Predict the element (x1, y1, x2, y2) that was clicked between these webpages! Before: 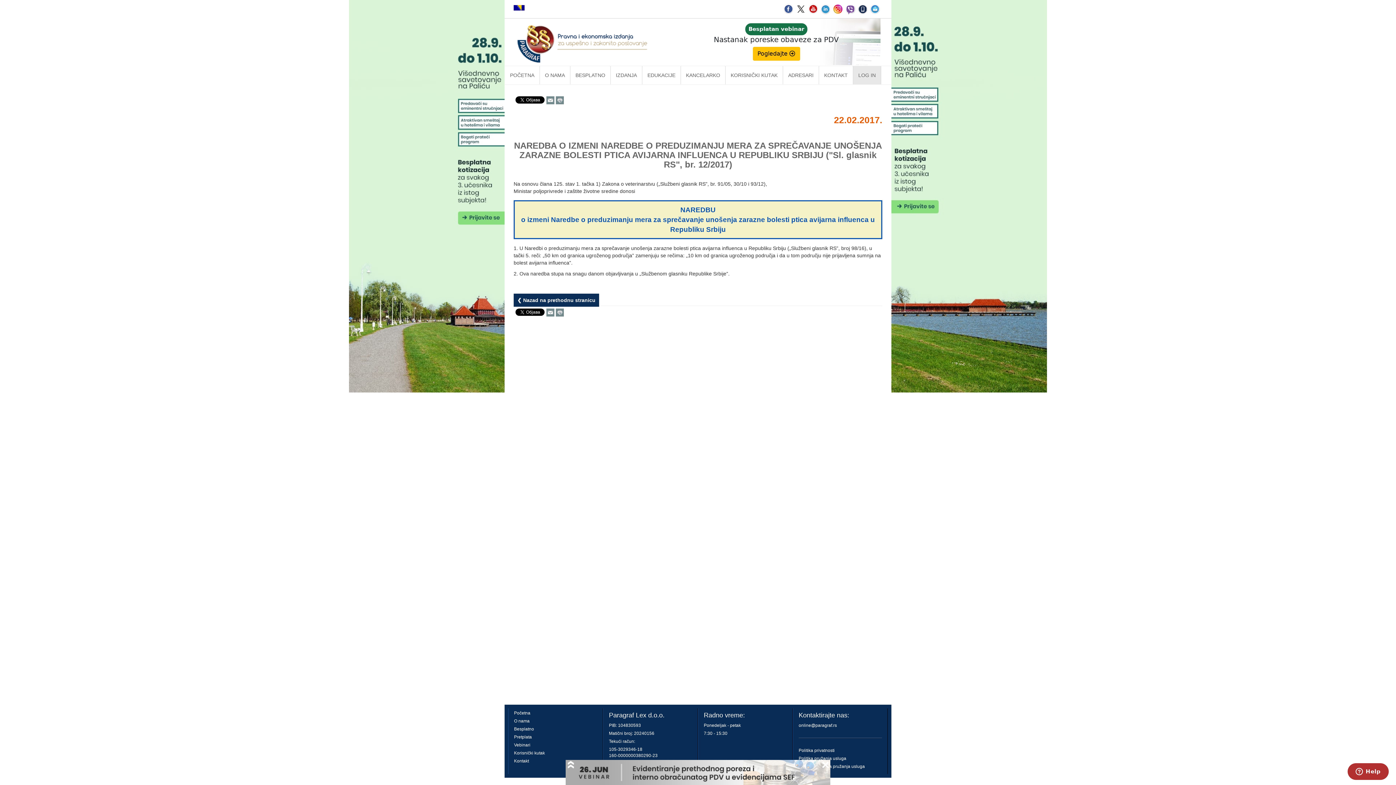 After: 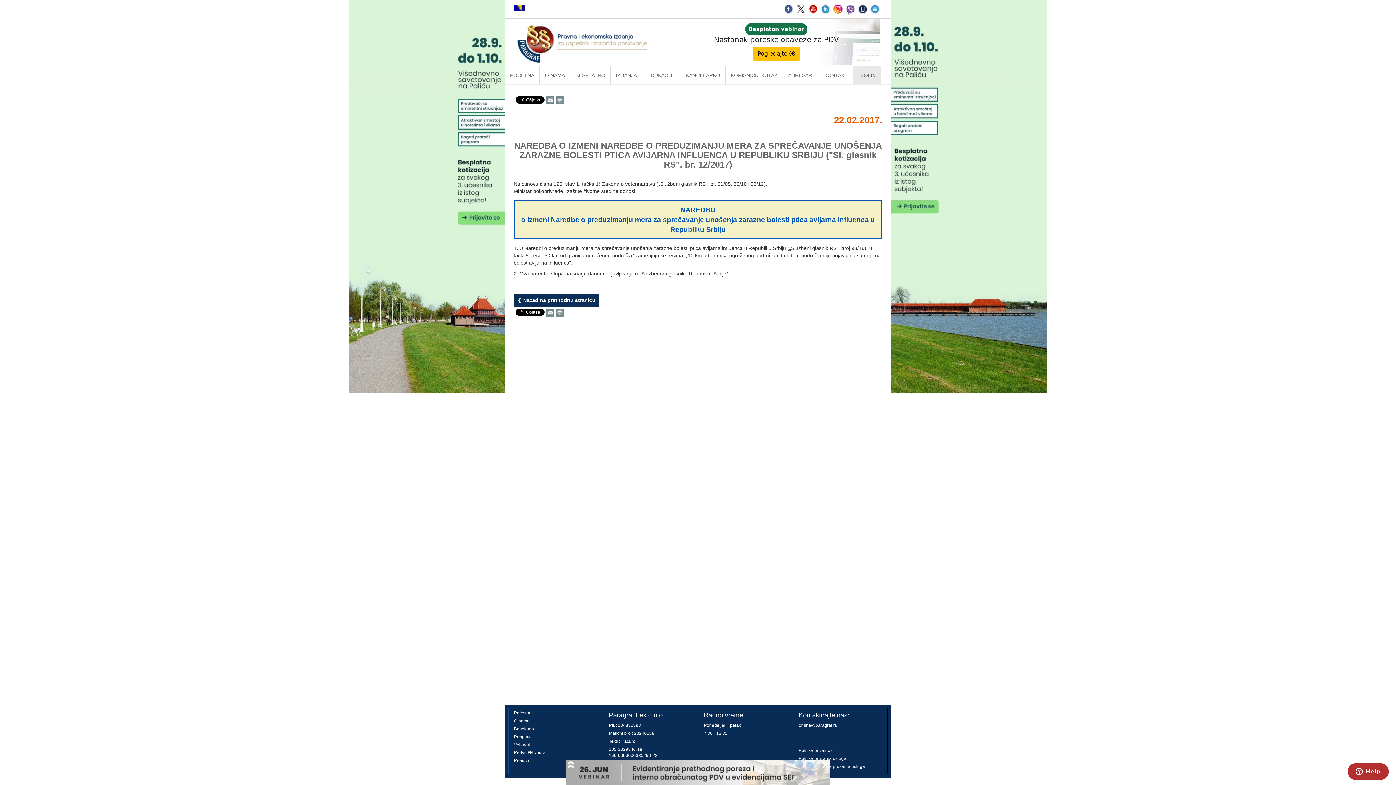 Action: bbox: (845, 5, 856, 11)